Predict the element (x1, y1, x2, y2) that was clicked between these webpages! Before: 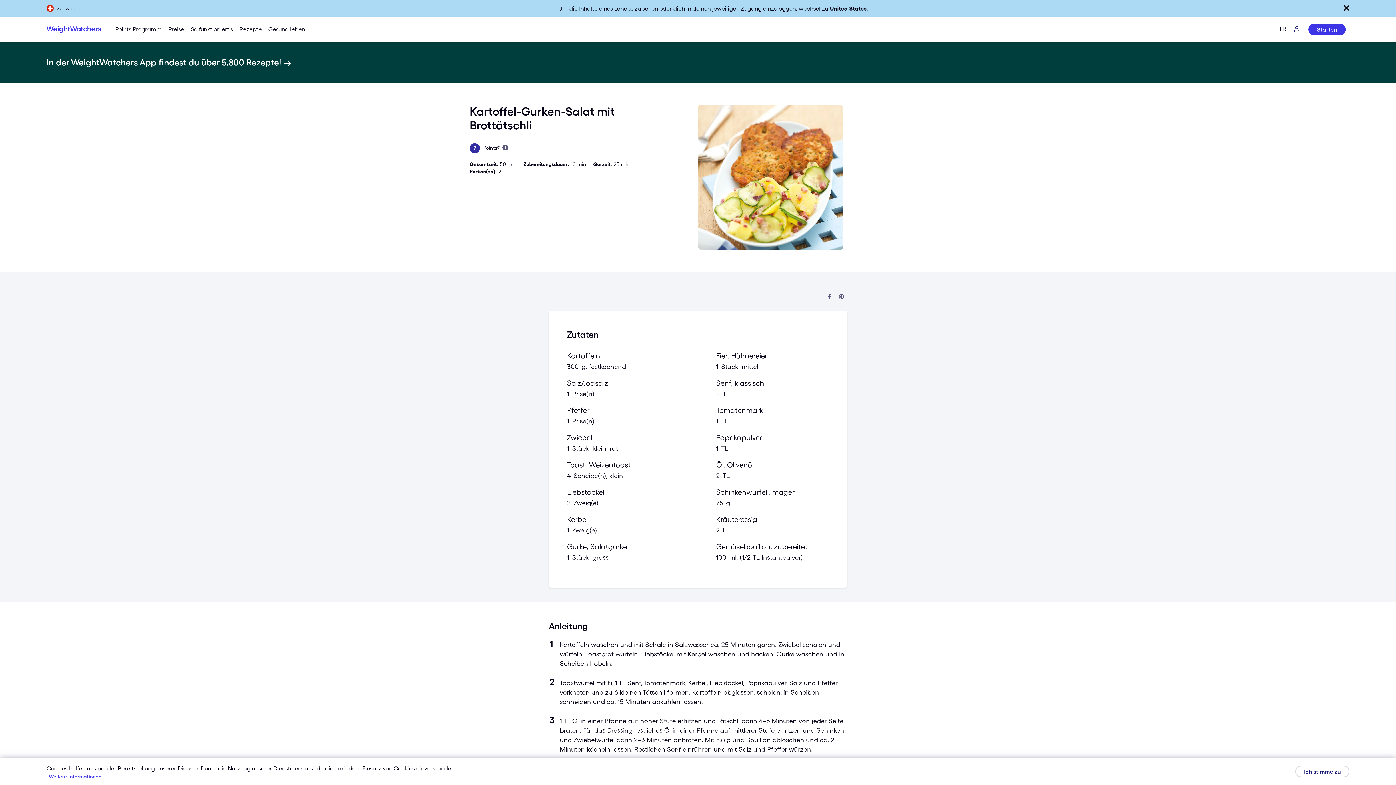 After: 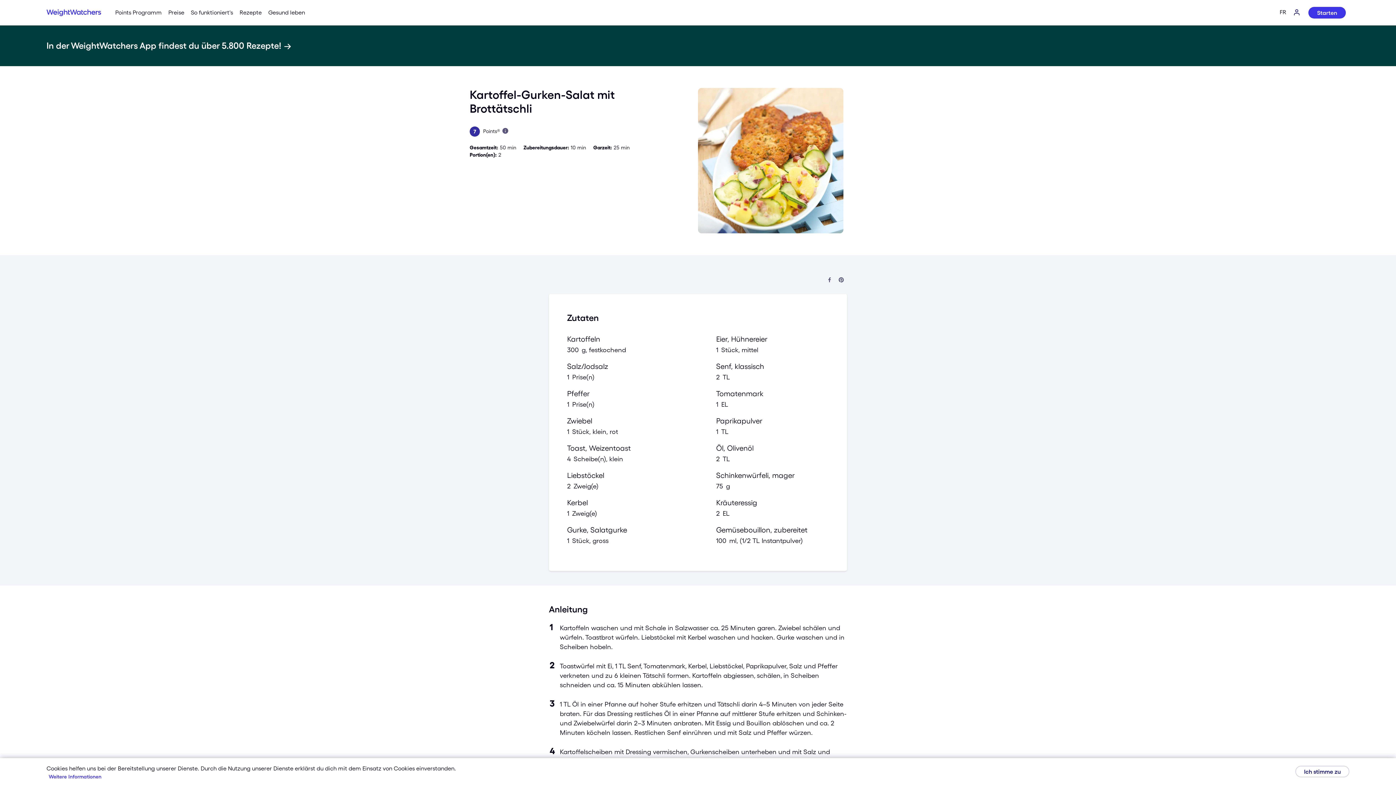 Action: label: Schließen bbox: (1342, 3, 1351, 12)